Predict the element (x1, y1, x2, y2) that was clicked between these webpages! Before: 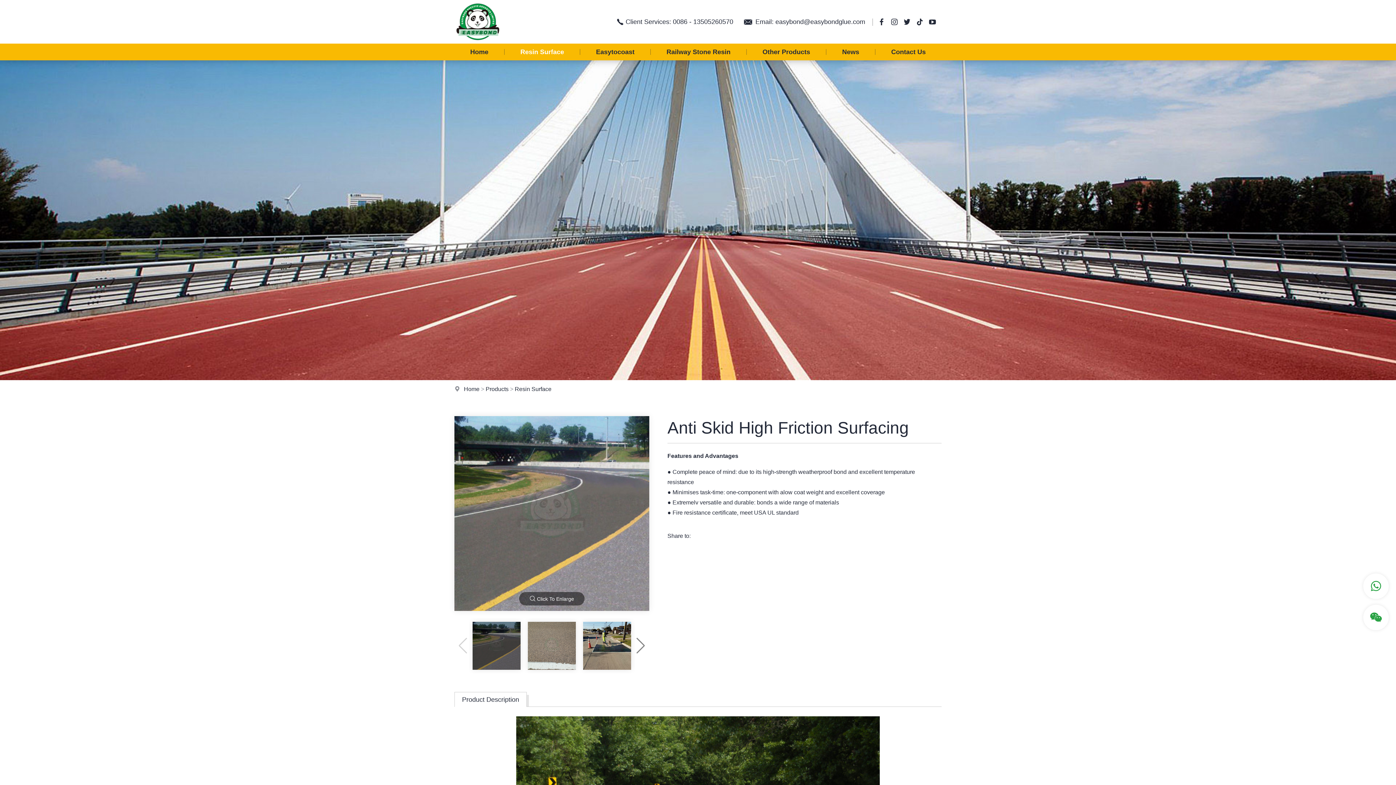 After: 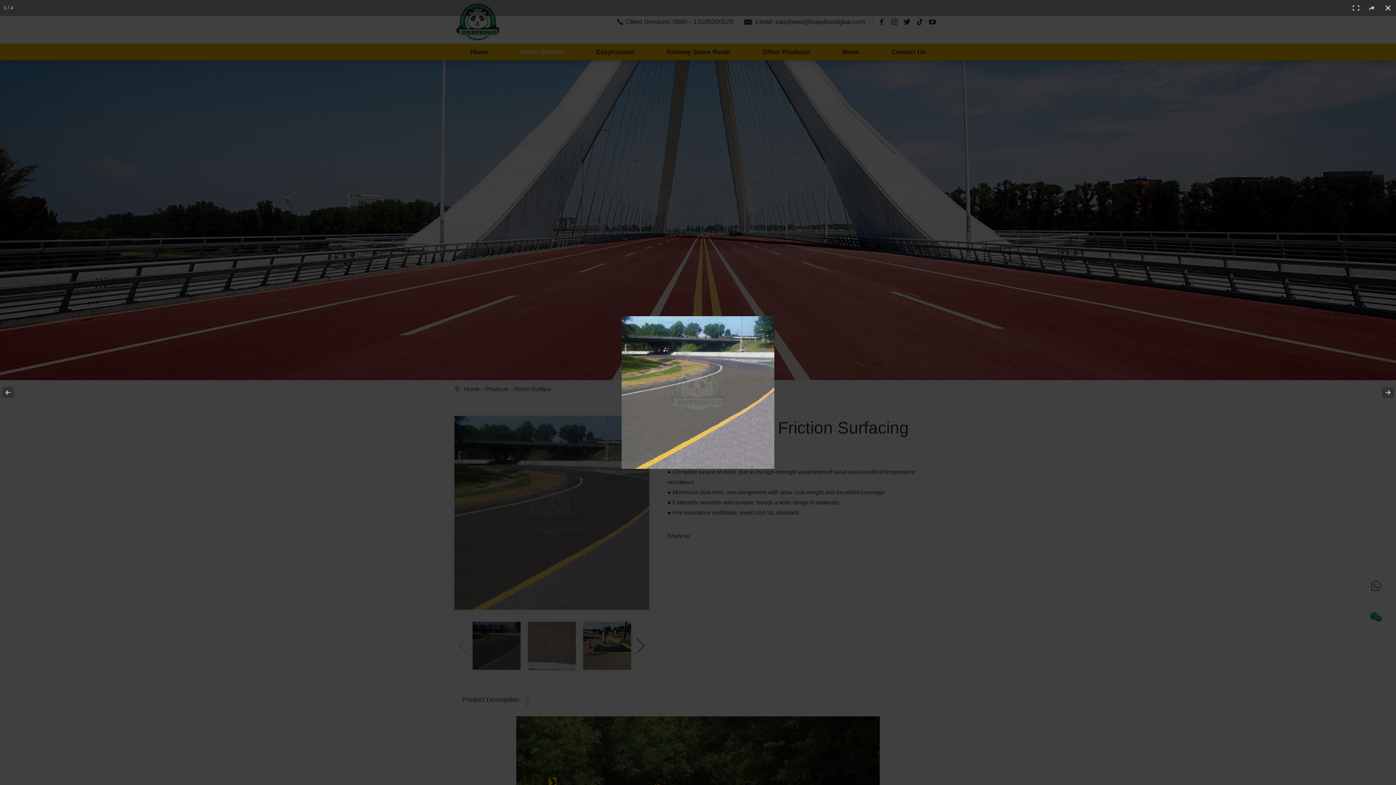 Action: bbox: (454, 606, 649, 612)